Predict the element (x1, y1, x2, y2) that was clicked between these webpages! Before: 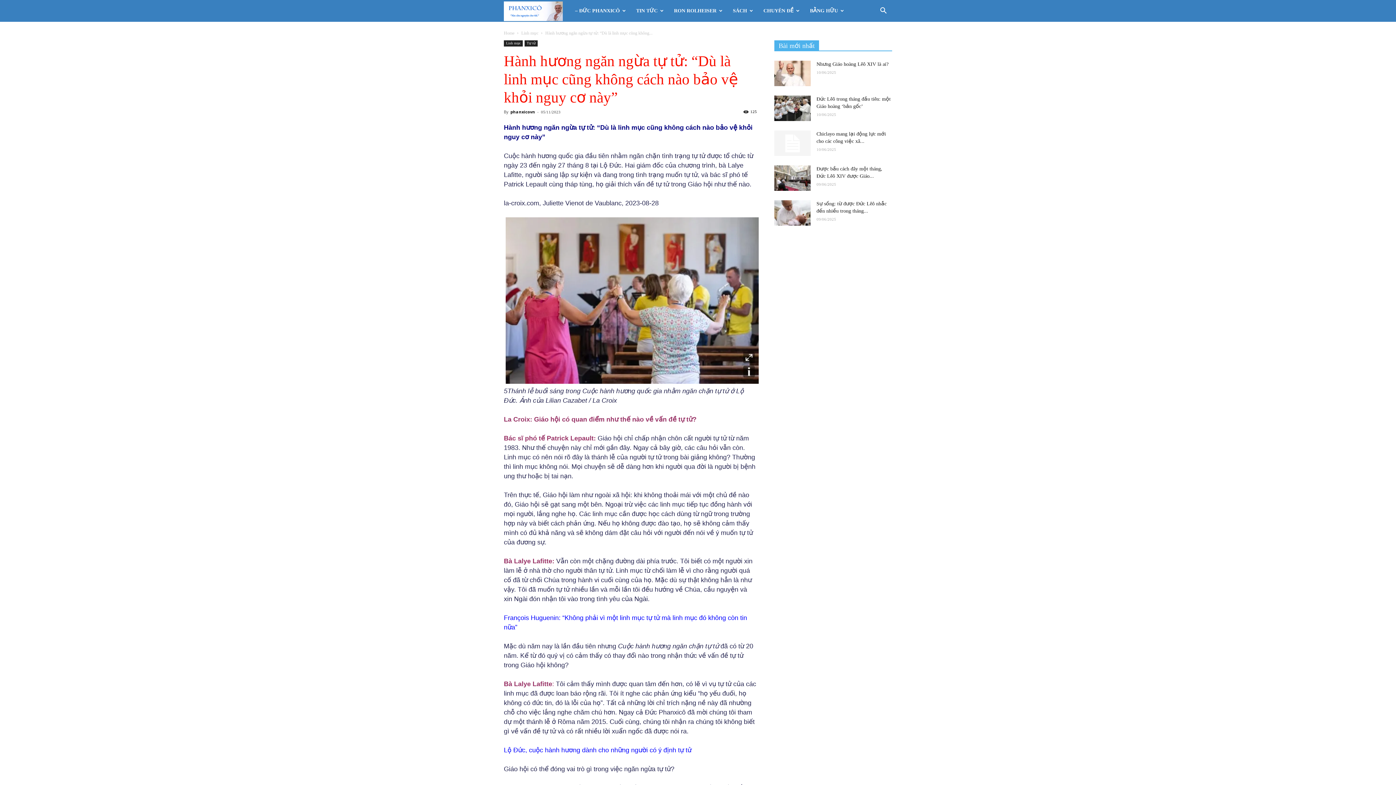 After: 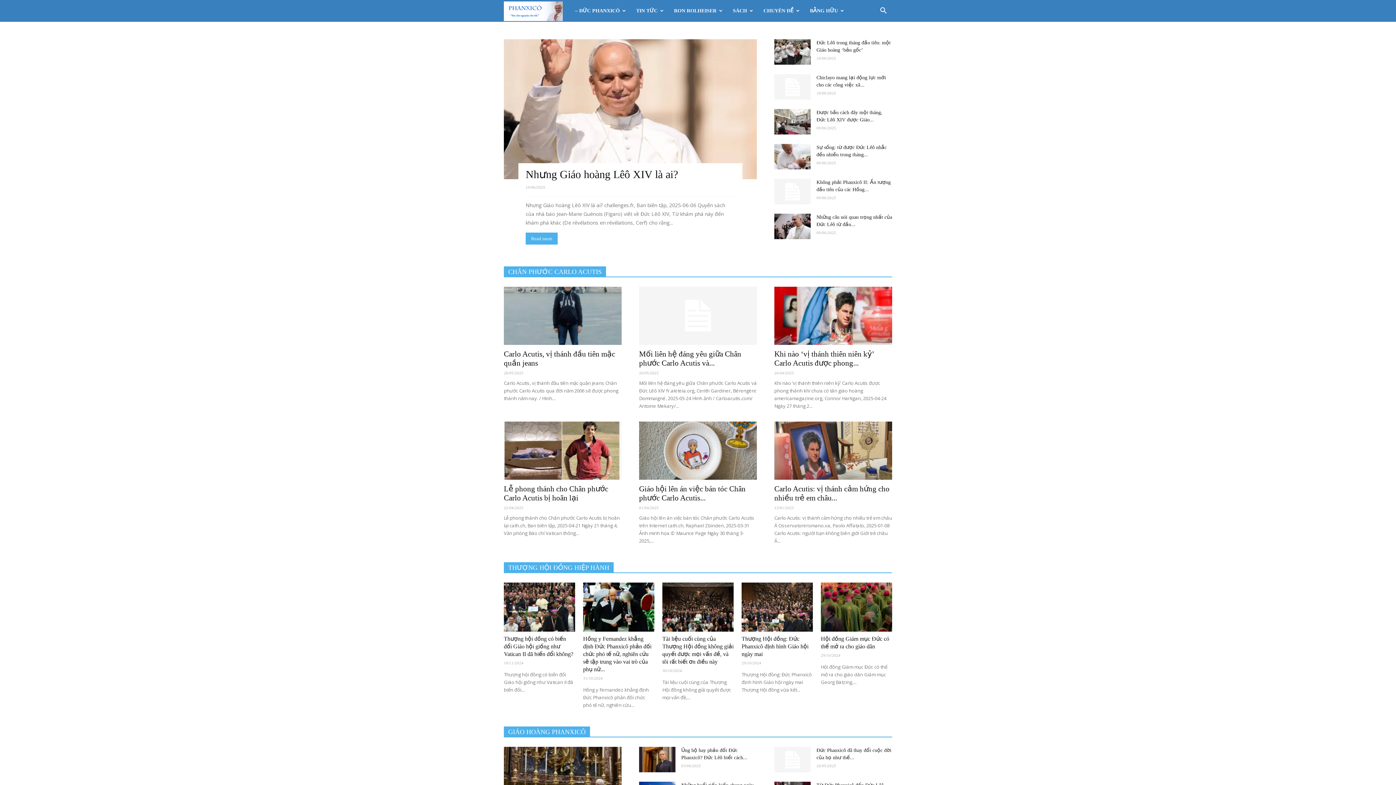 Action: label: Phanxicô bbox: (504, 7, 570, 14)